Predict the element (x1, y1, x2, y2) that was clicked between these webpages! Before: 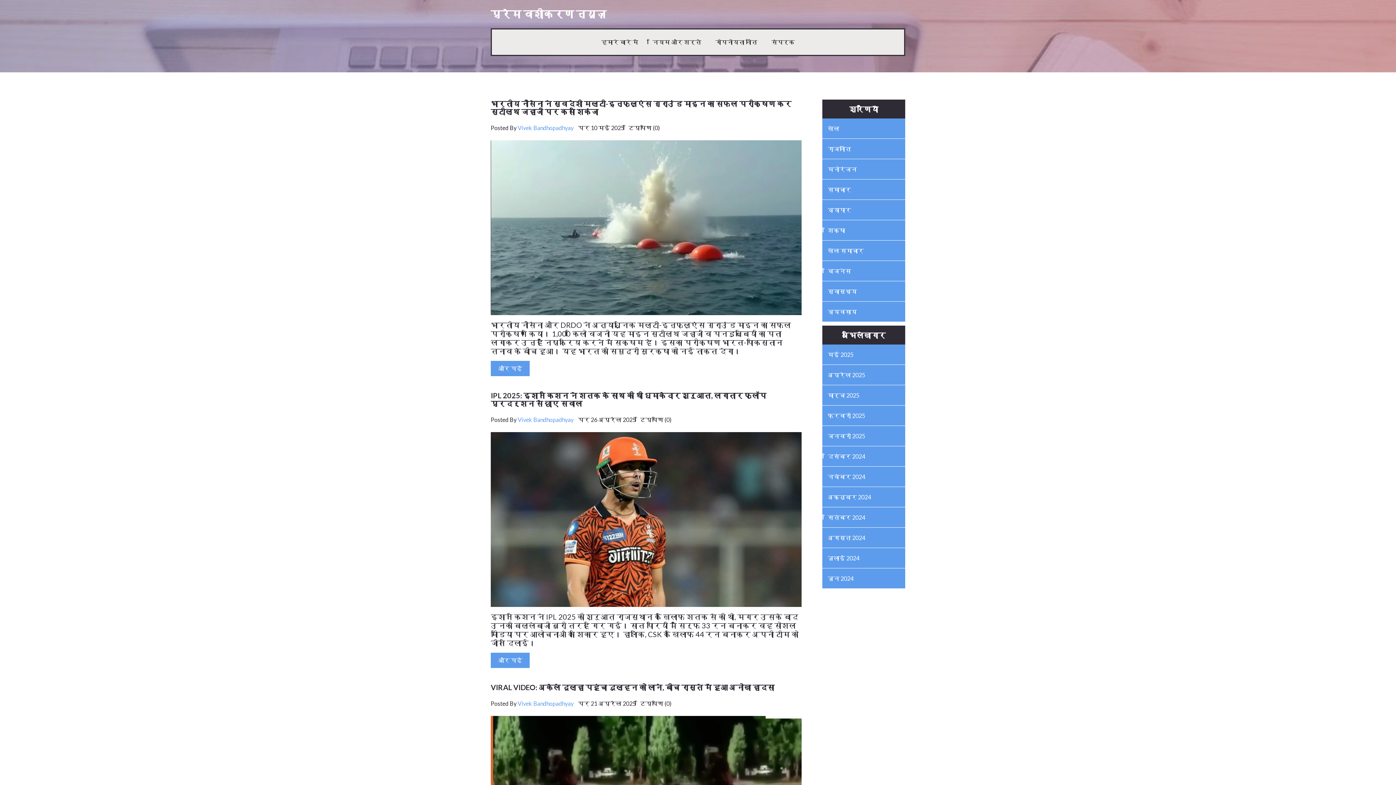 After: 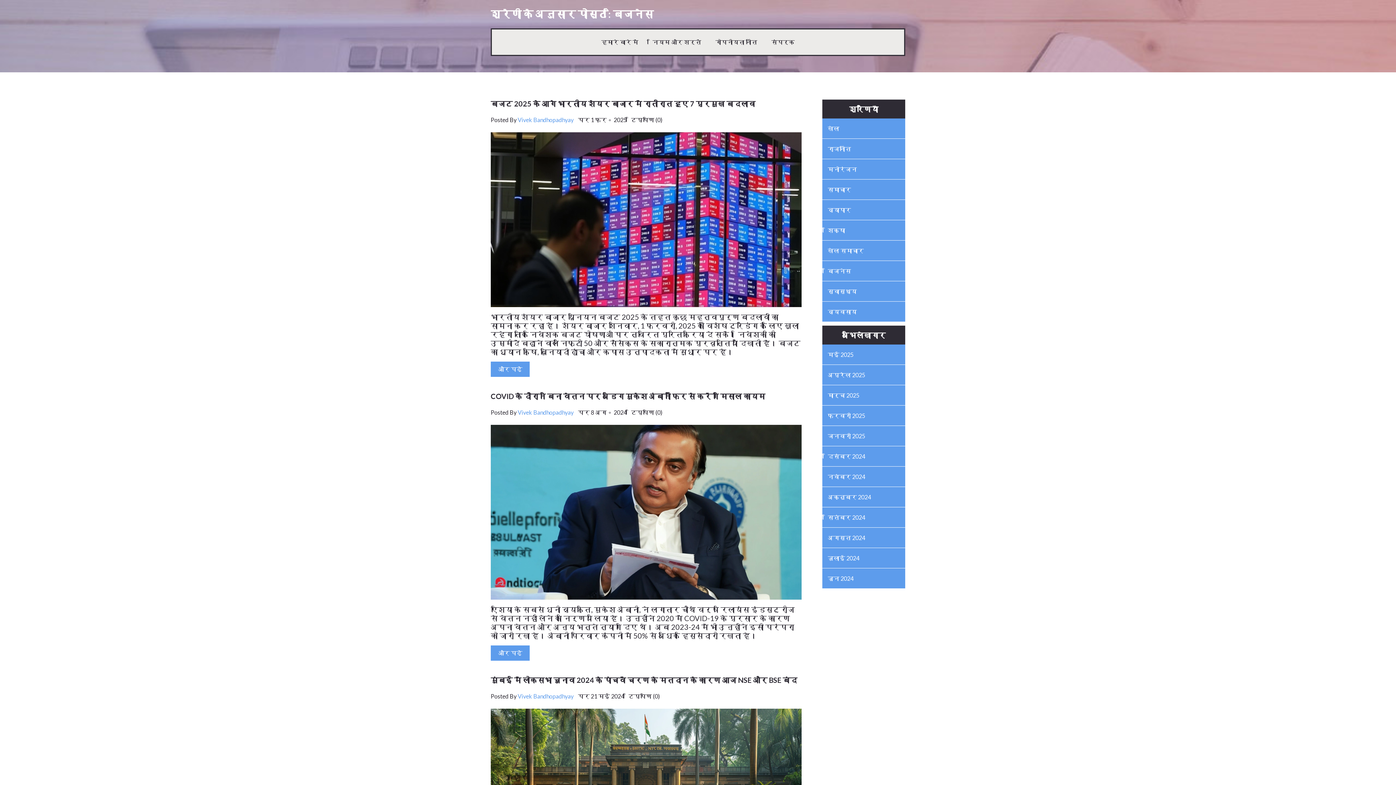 Action: bbox: (828, 266, 900, 275) label: बिजनेस